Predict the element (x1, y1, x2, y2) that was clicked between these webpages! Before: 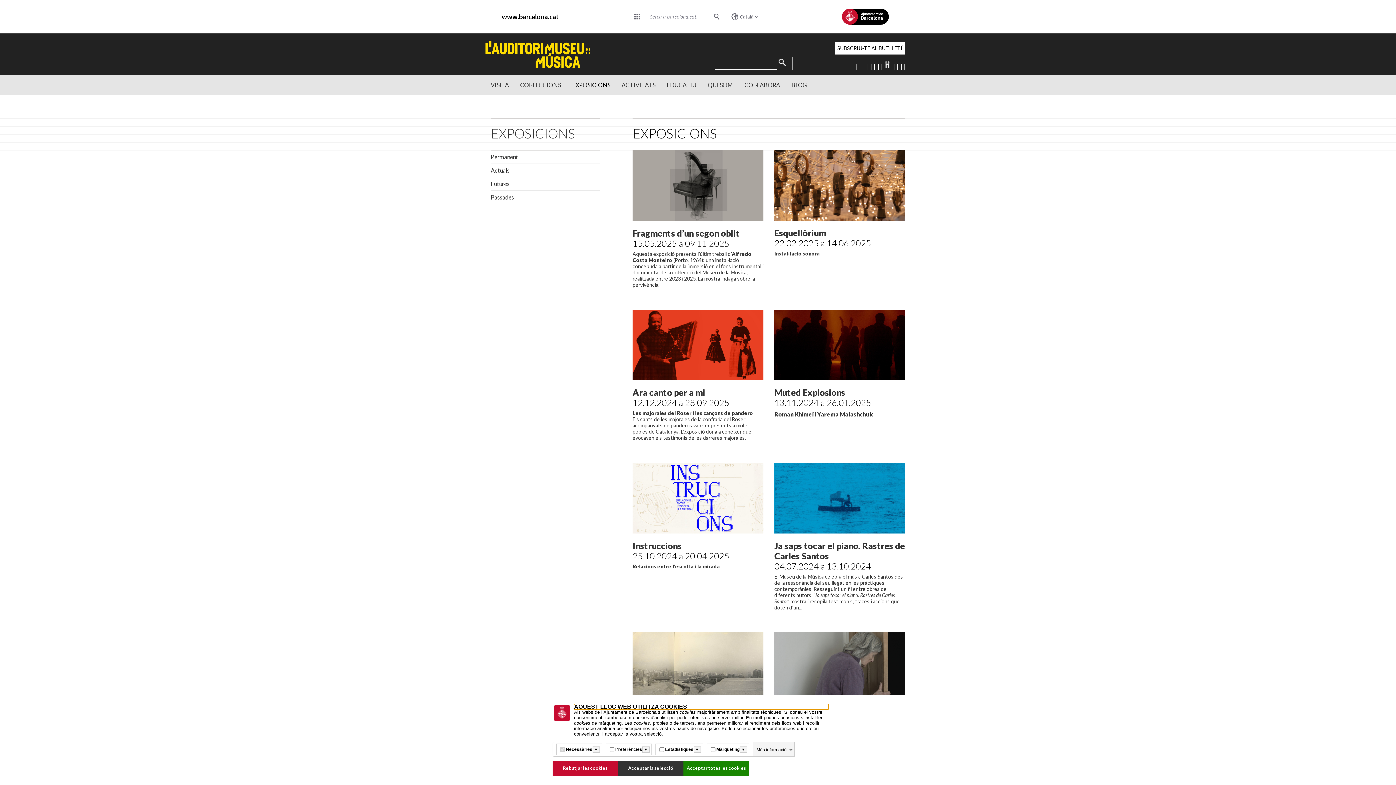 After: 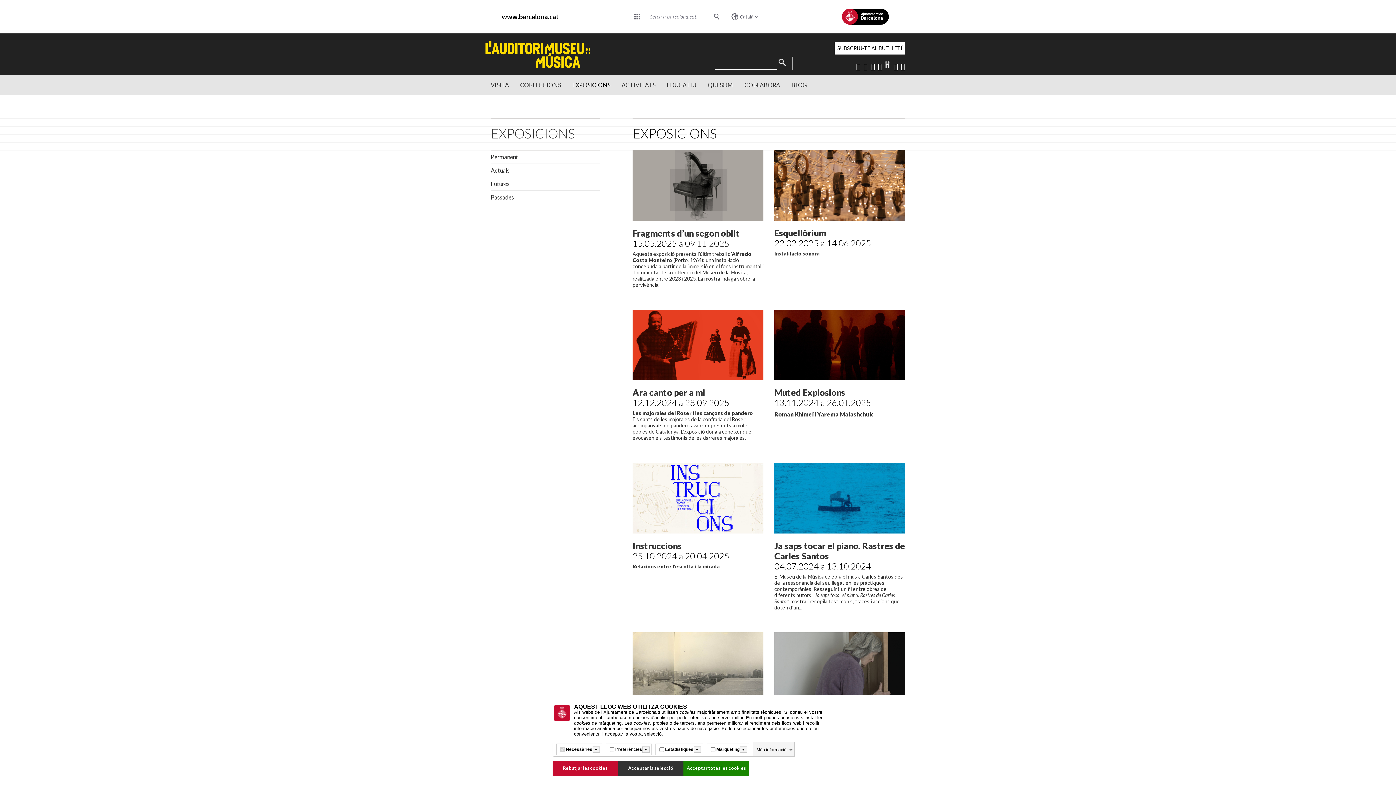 Action: bbox: (893, 61, 898, 70)